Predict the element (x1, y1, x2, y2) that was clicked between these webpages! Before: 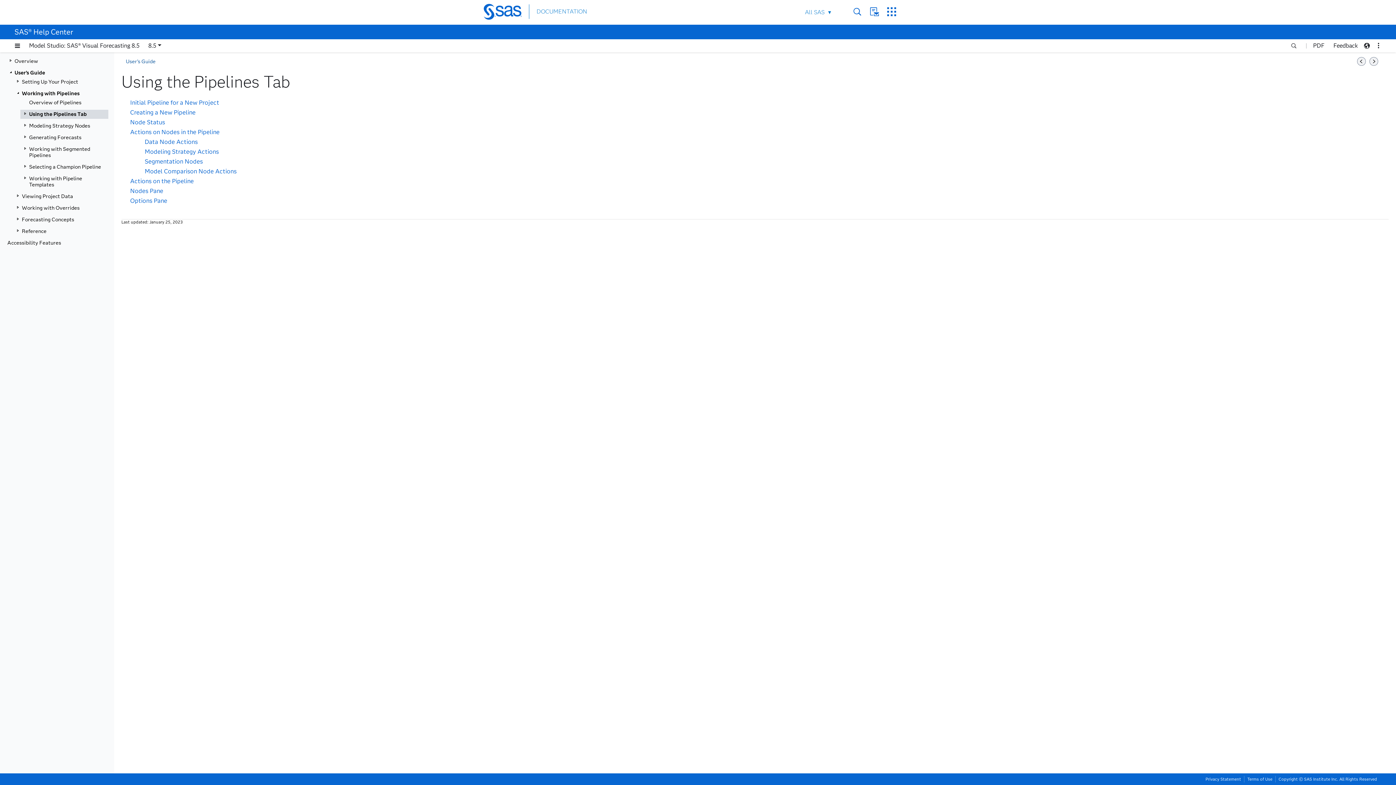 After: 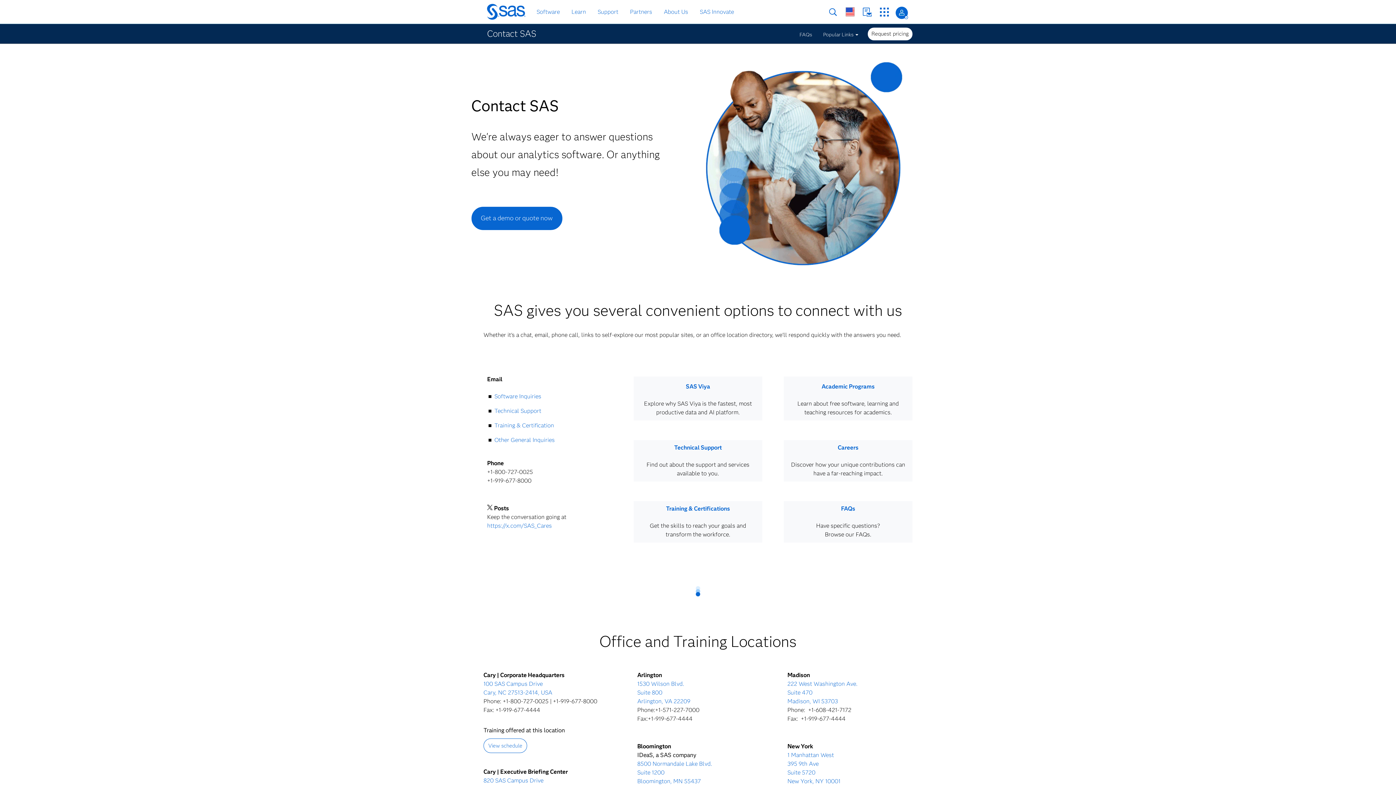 Action: bbox: (870, 7, 879, 16) label: Contact Us